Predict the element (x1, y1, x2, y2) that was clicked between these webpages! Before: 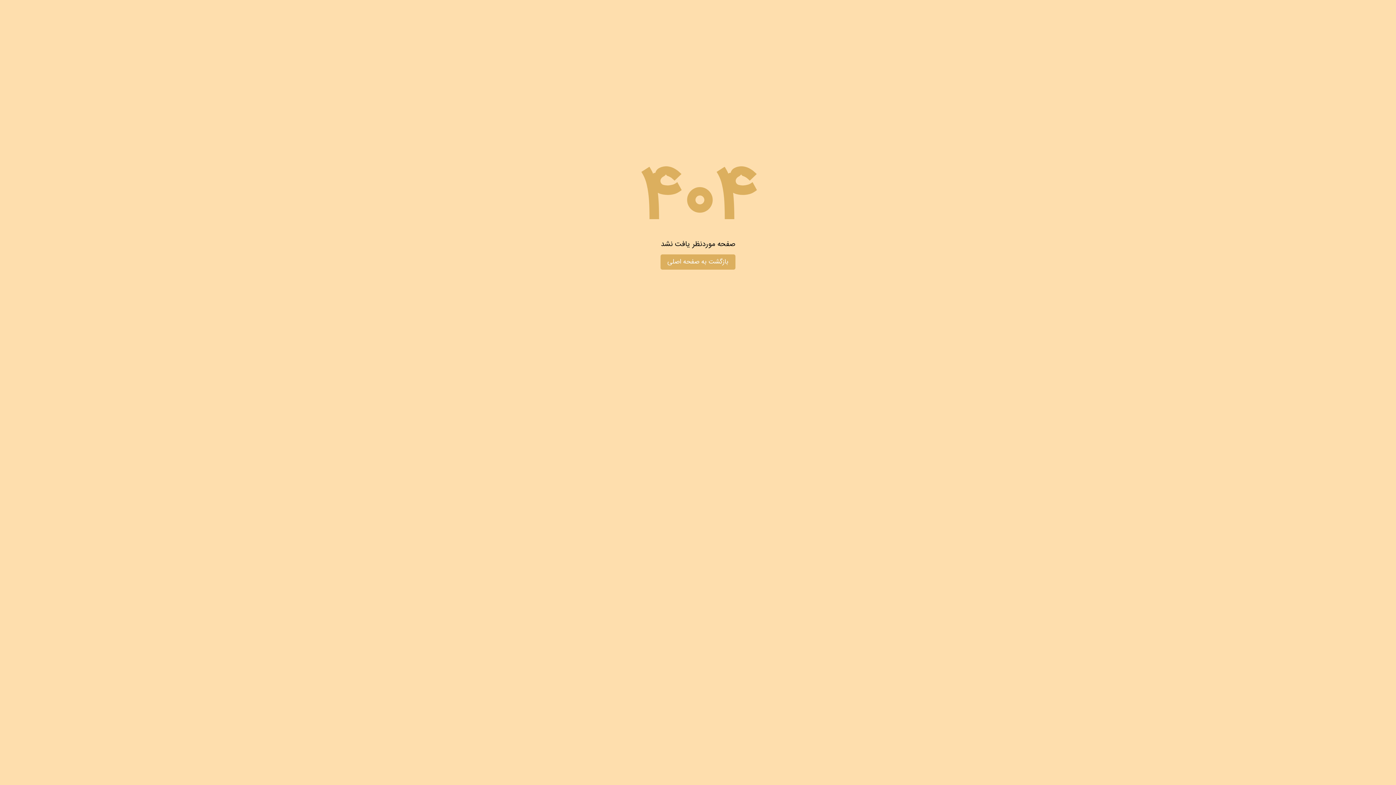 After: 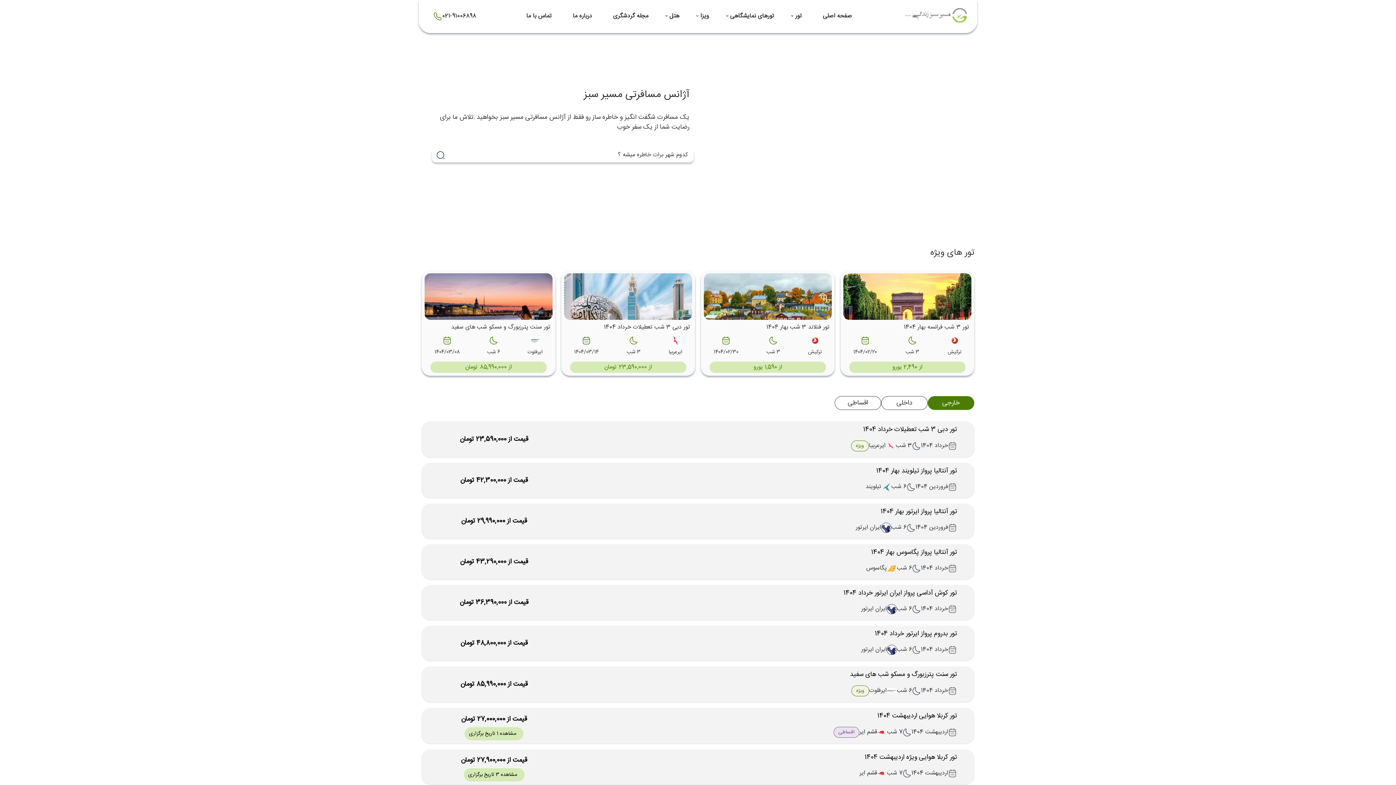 Action: label: بازگشت به صفحه اصلی bbox: (660, 254, 735, 269)